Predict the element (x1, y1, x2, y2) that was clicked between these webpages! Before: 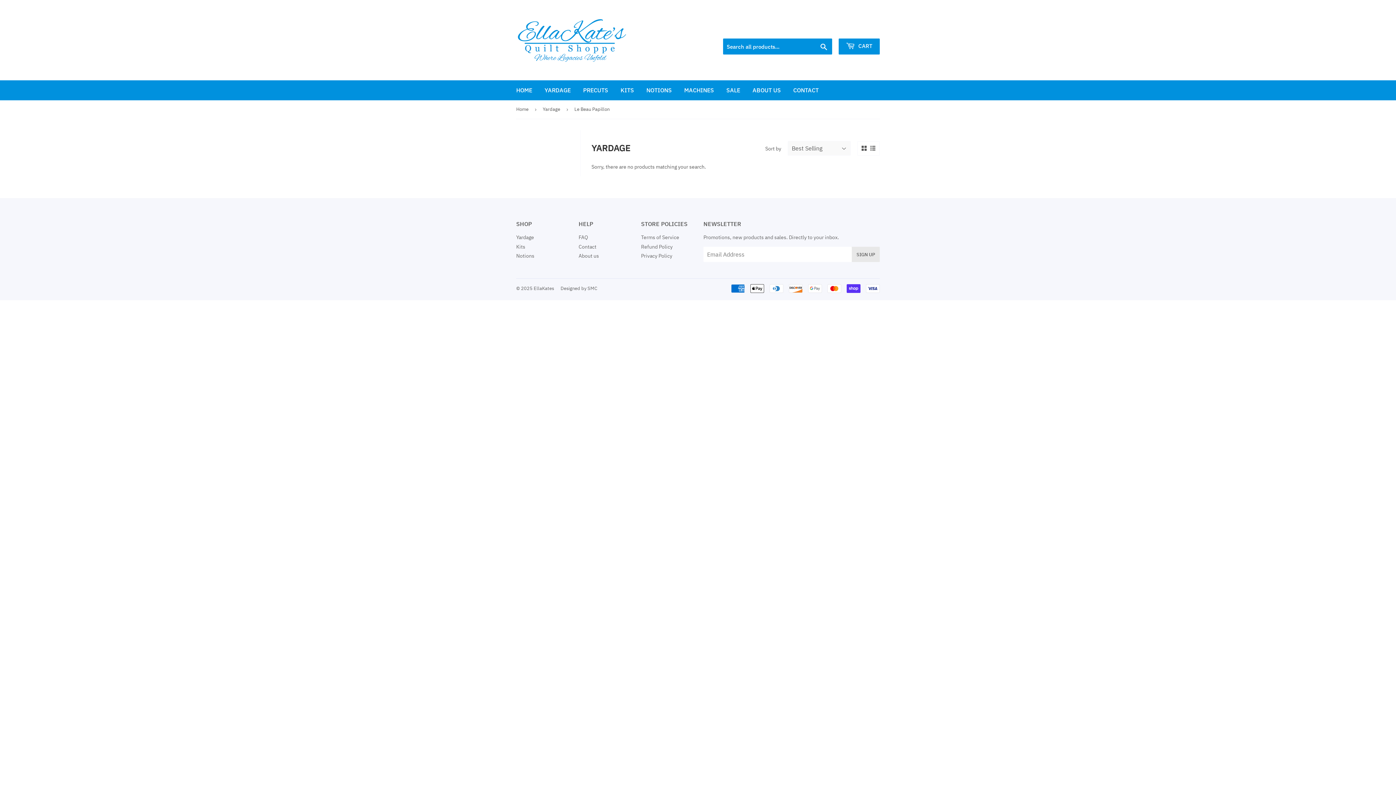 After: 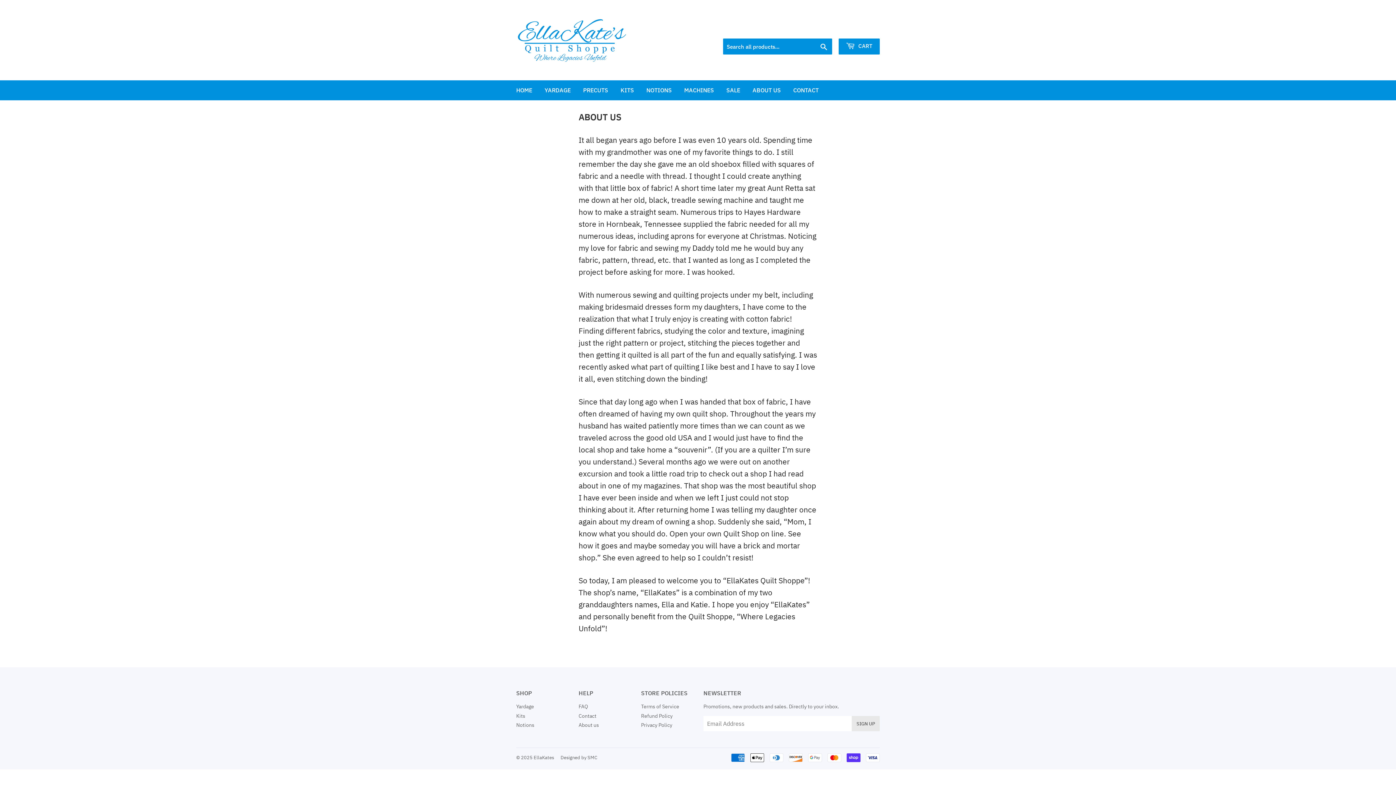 Action: bbox: (747, 80, 786, 100) label: ABOUT US